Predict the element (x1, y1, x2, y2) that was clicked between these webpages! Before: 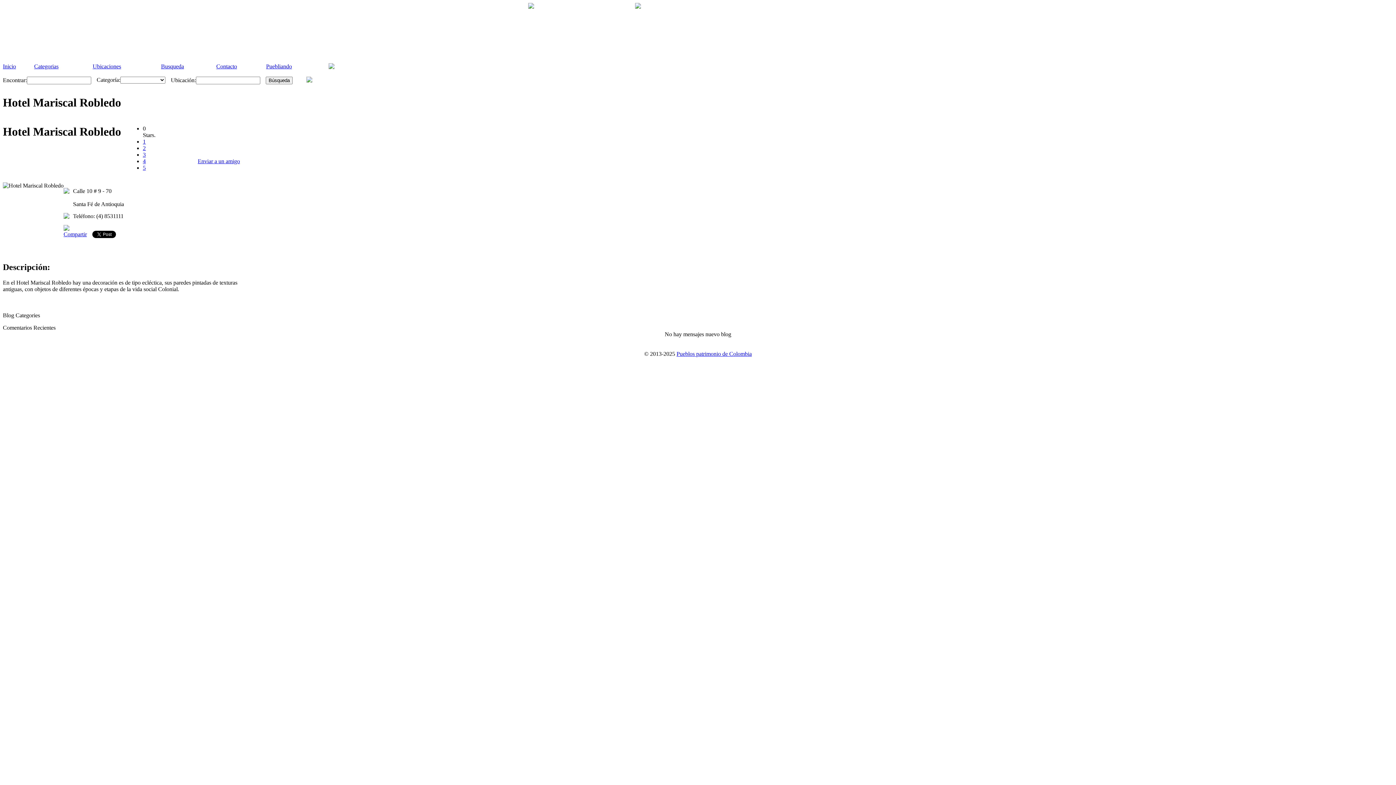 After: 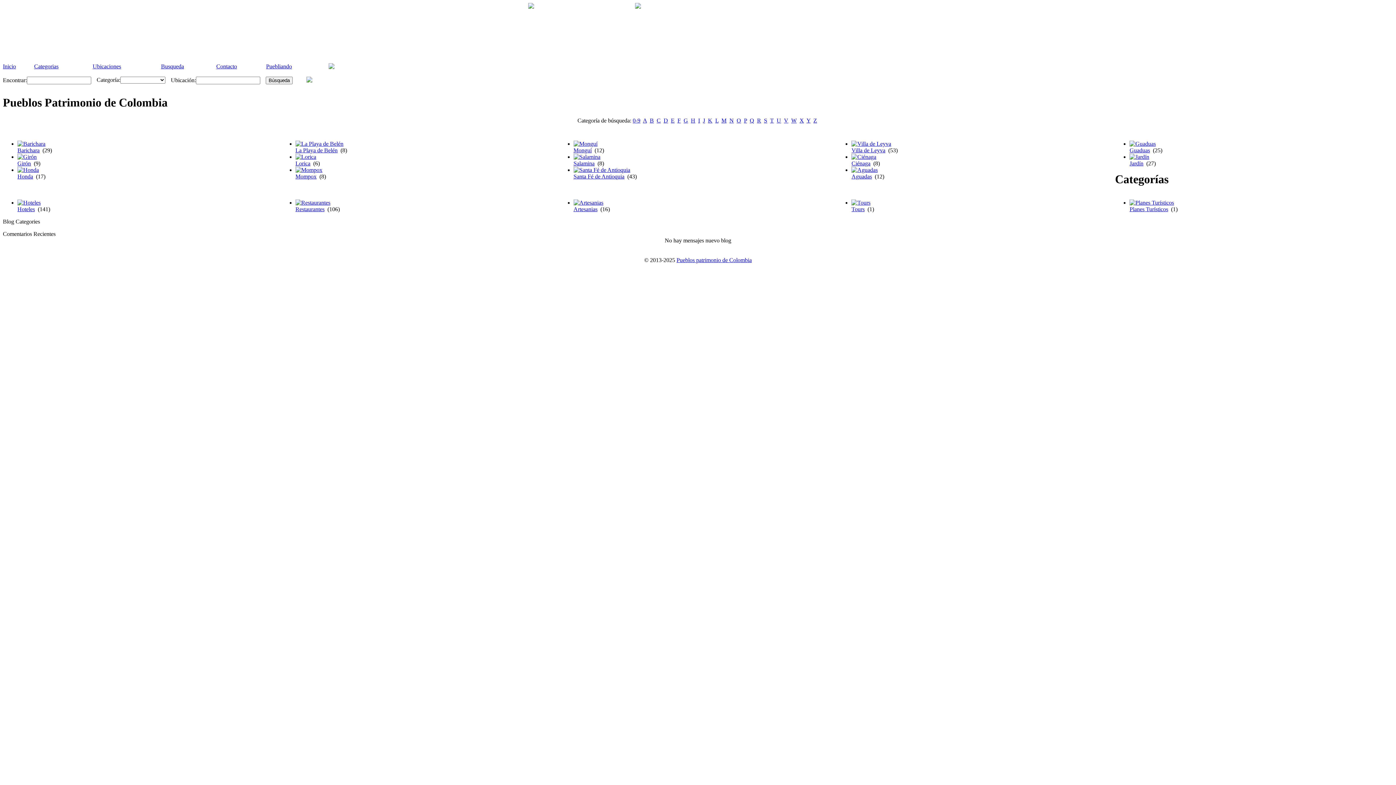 Action: bbox: (528, 3, 534, 9)